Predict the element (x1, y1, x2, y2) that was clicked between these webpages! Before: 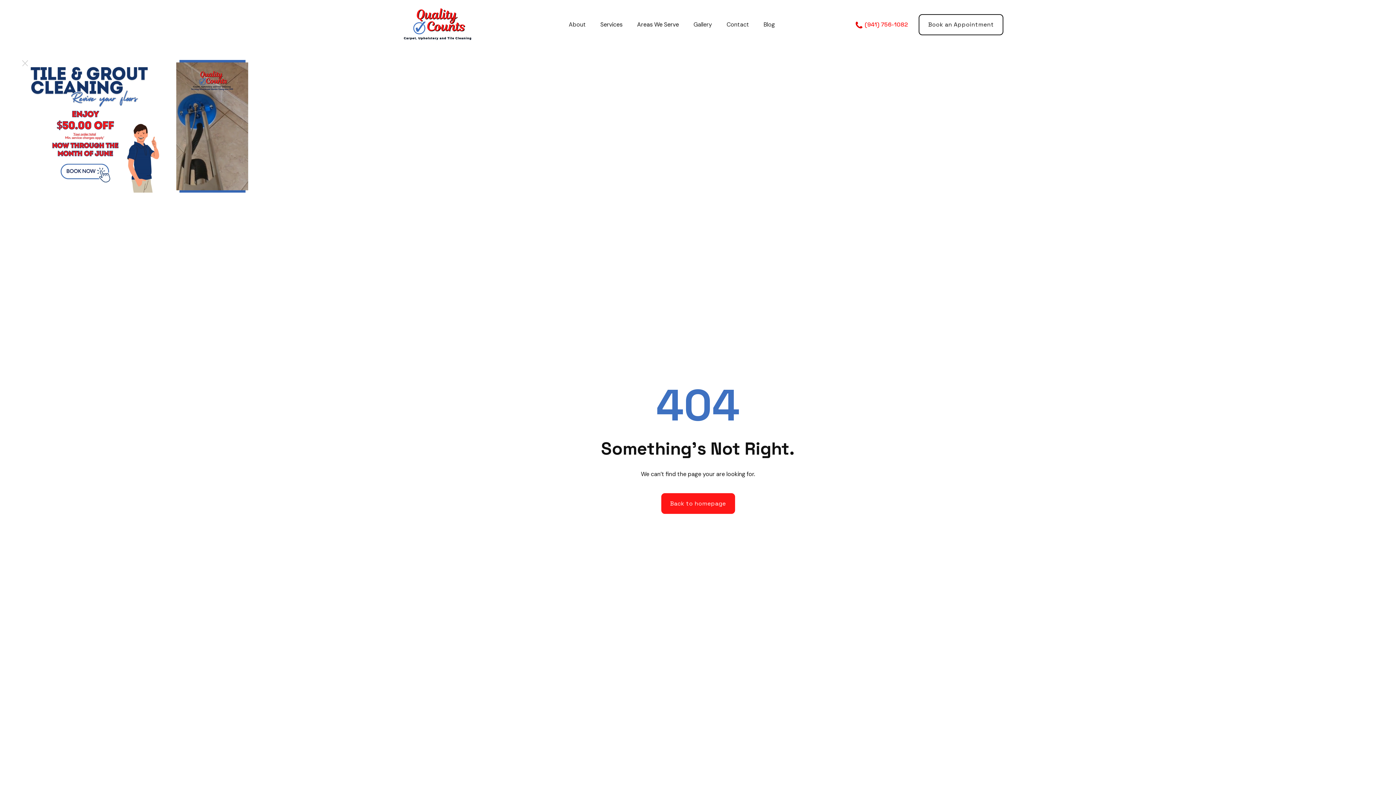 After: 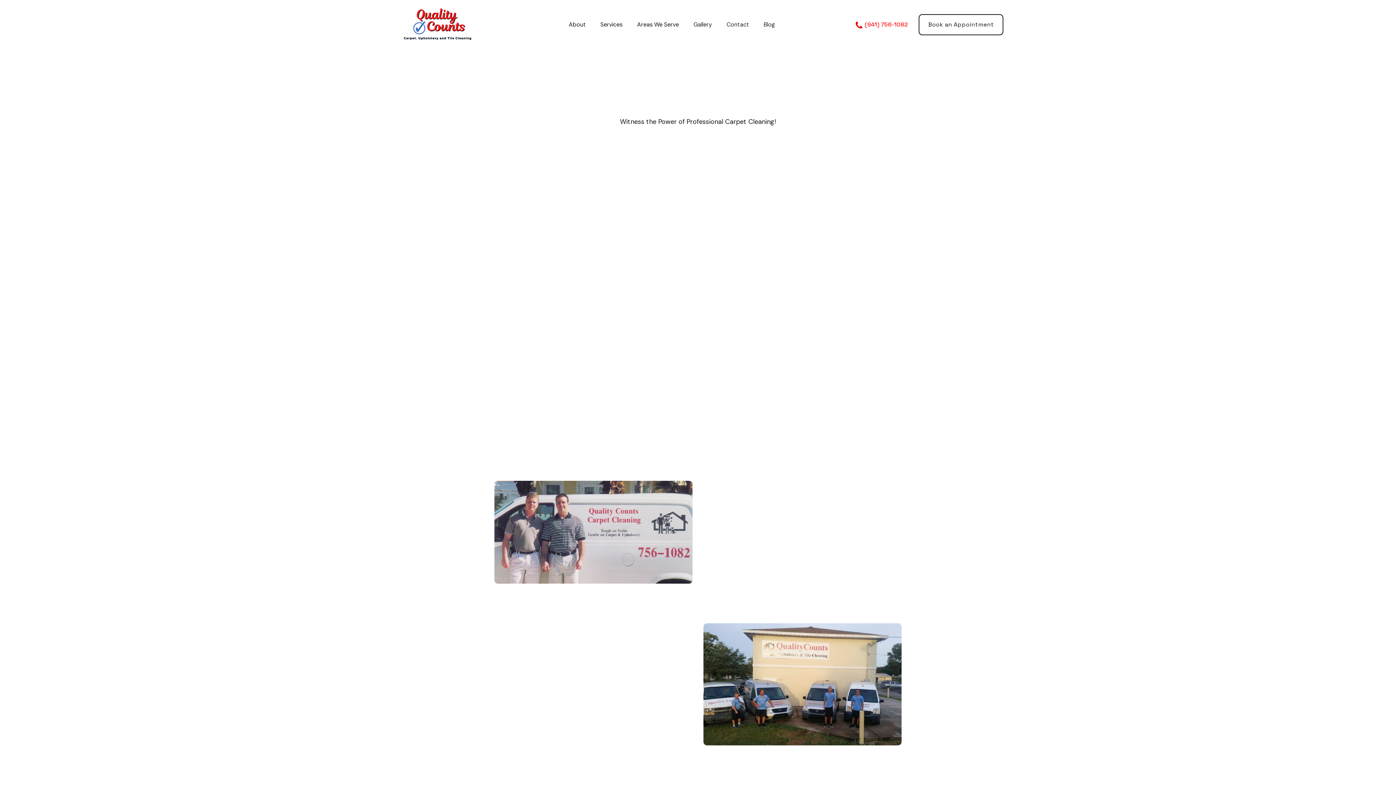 Action: label: About bbox: (561, 14, 593, 34)